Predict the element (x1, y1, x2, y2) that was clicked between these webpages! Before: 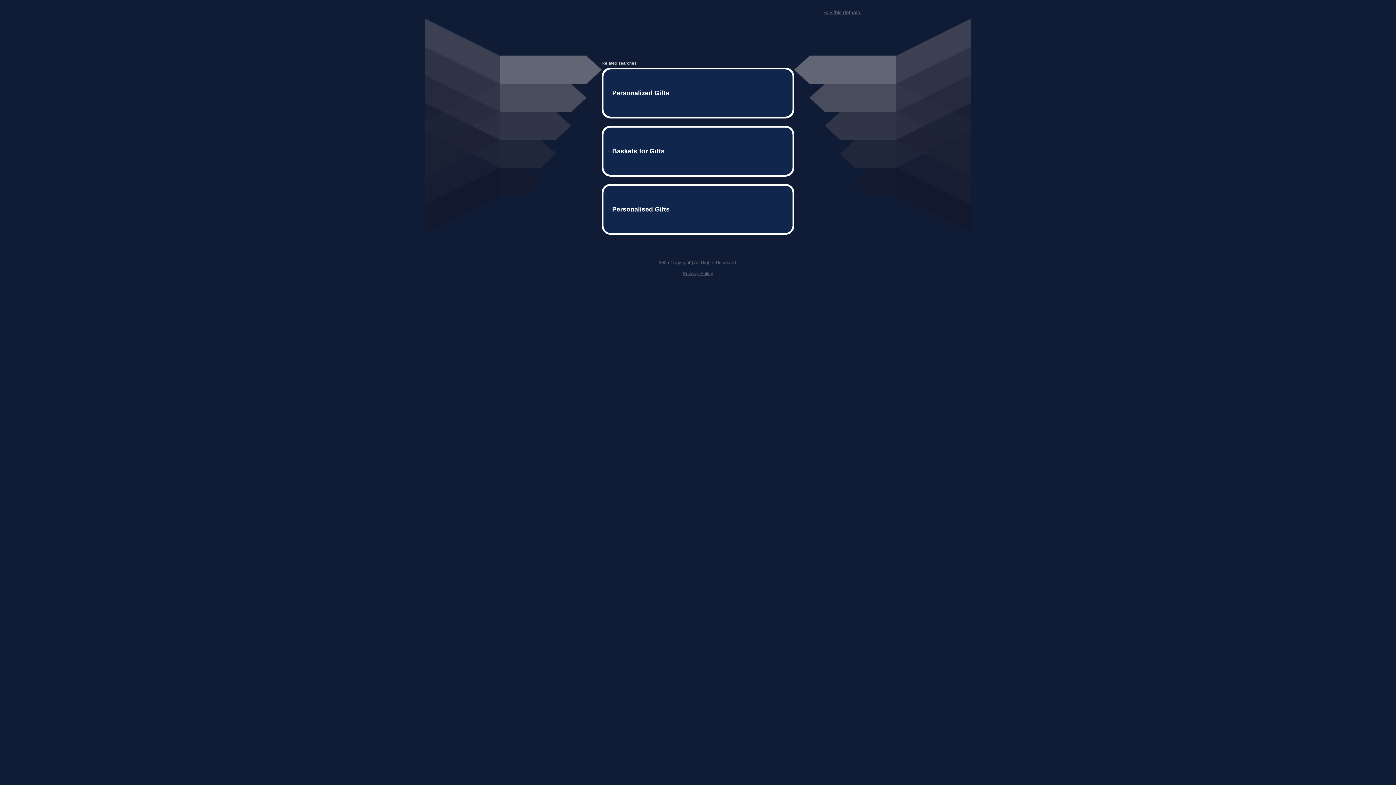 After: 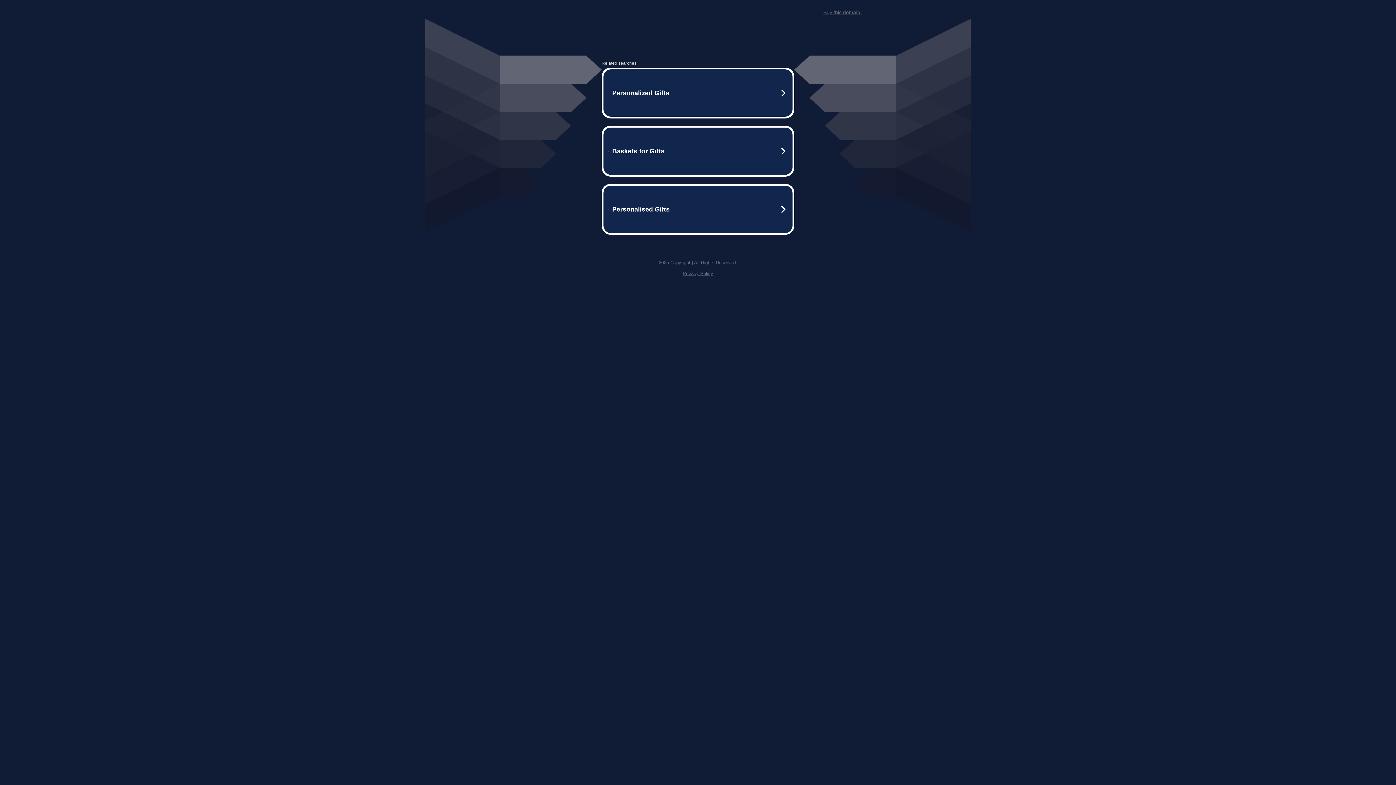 Action: bbox: (823, 9, 861, 15) label: Buy this domain.